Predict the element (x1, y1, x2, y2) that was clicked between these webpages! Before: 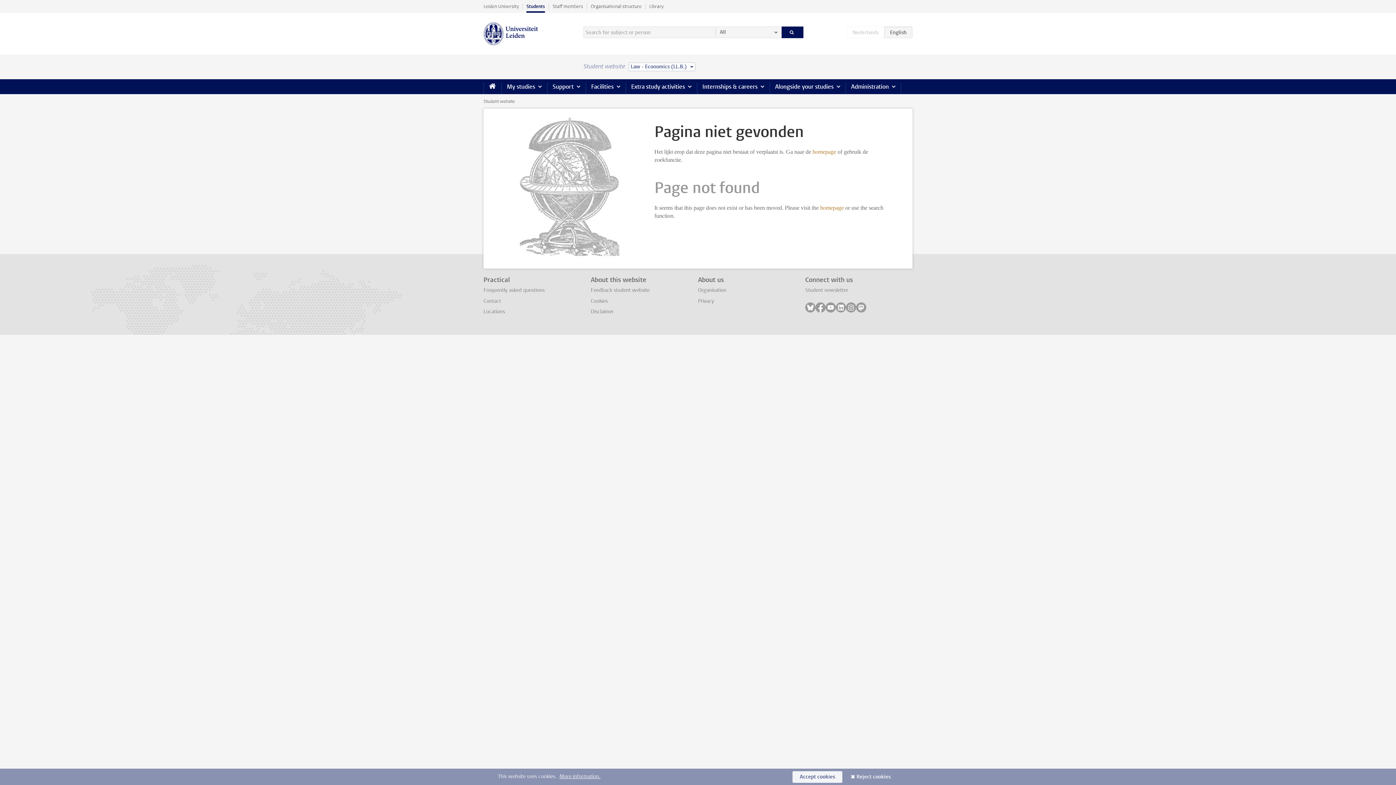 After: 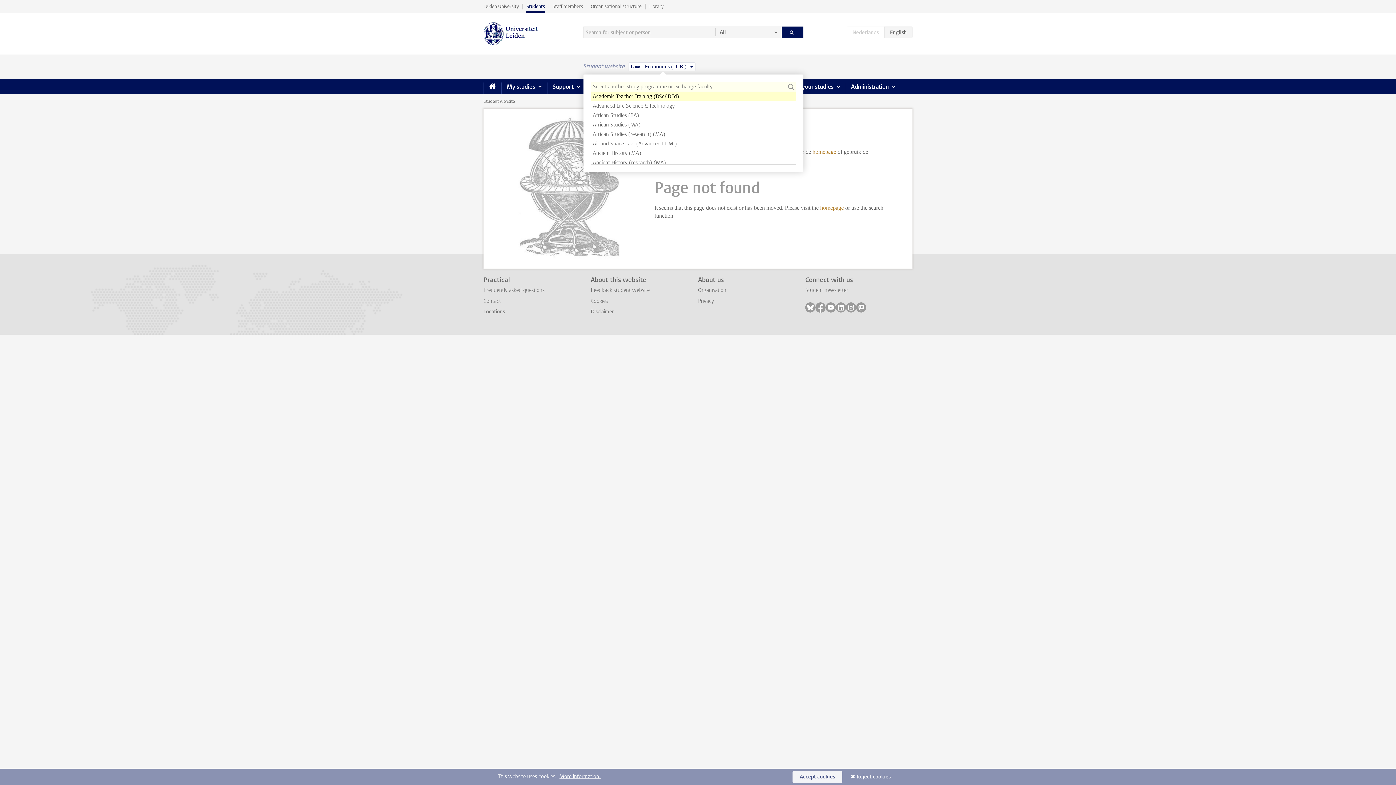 Action: label: Law - Economics (LL.B.) bbox: (628, 62, 695, 71)